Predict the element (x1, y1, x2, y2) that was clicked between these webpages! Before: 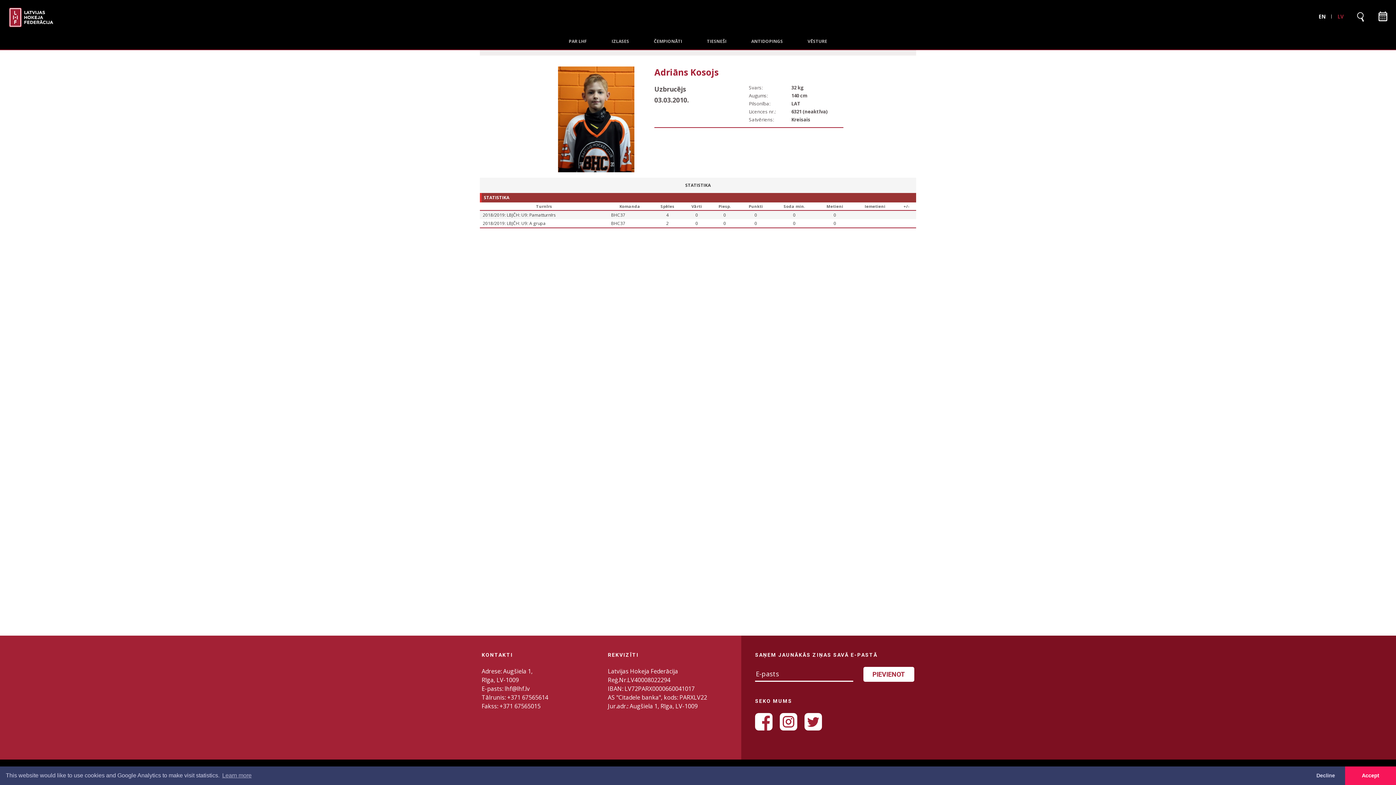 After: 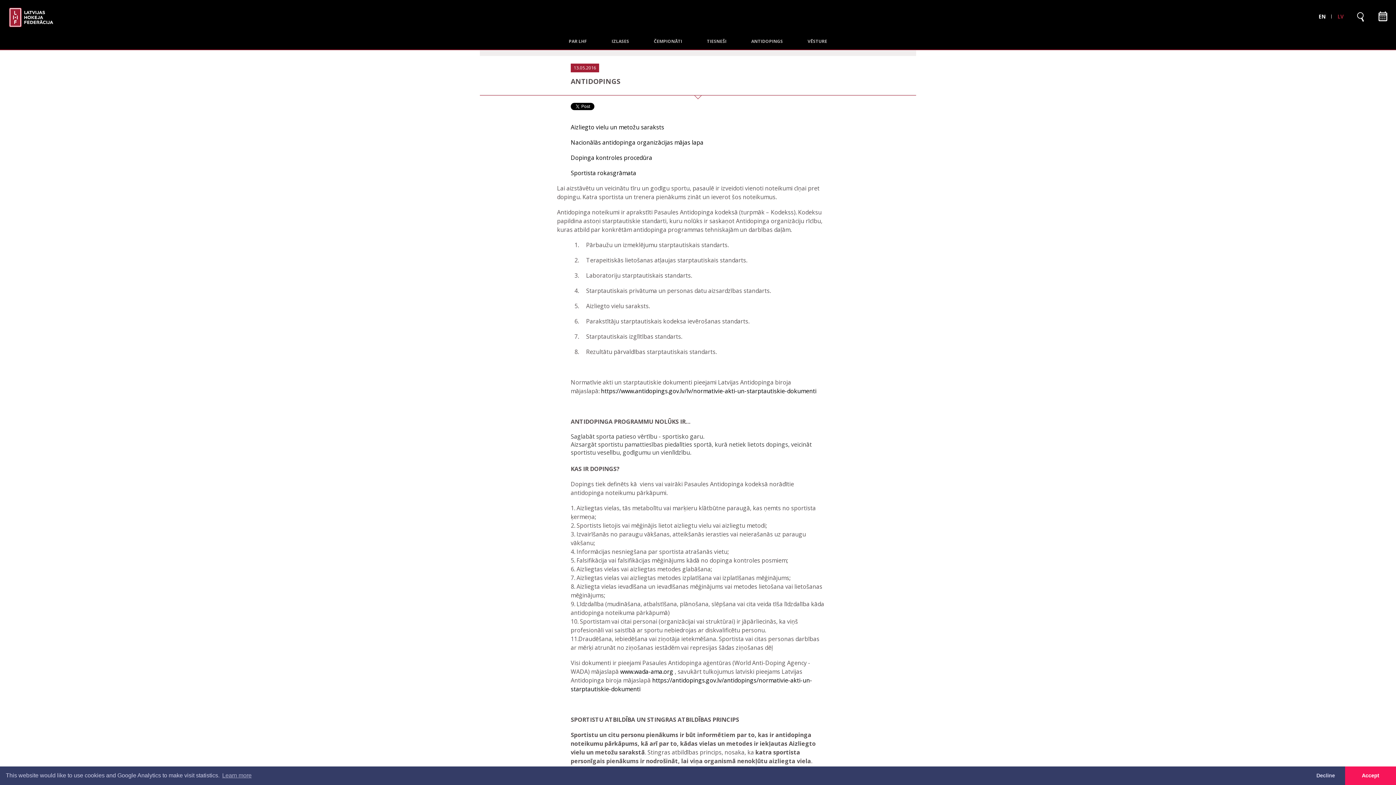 Action: label: ANTIDOPINGS bbox: (748, 32, 785, 49)